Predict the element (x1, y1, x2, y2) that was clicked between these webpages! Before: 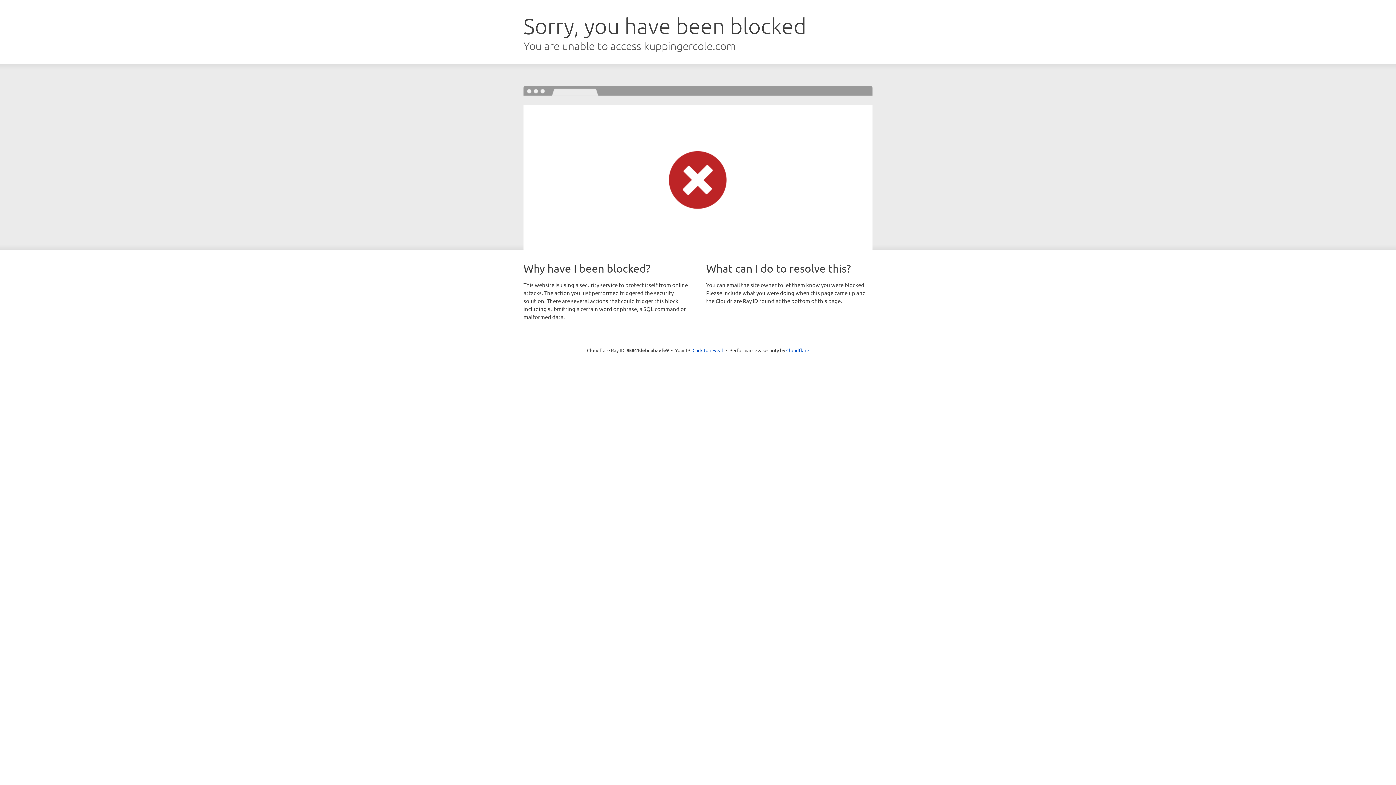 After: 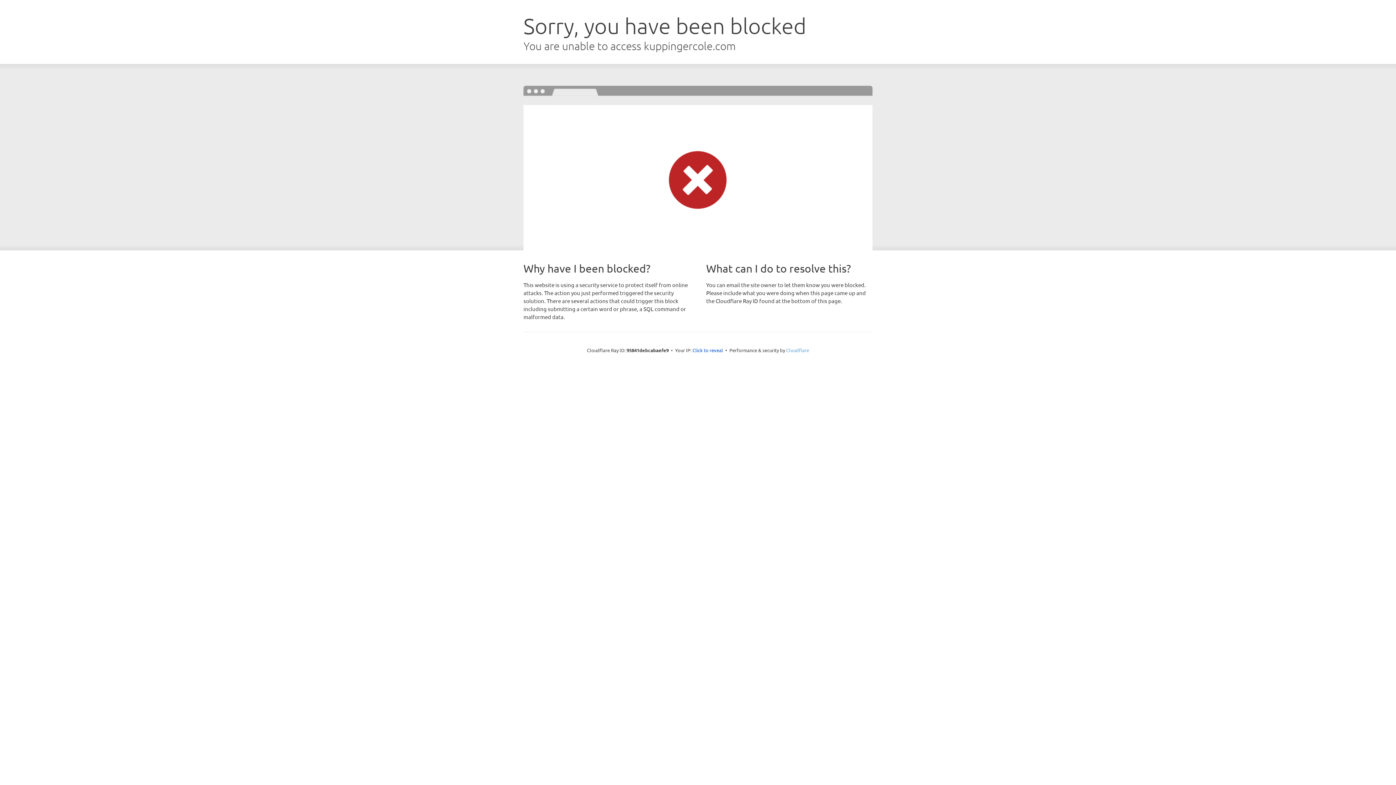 Action: label: Cloudflare bbox: (786, 347, 809, 353)